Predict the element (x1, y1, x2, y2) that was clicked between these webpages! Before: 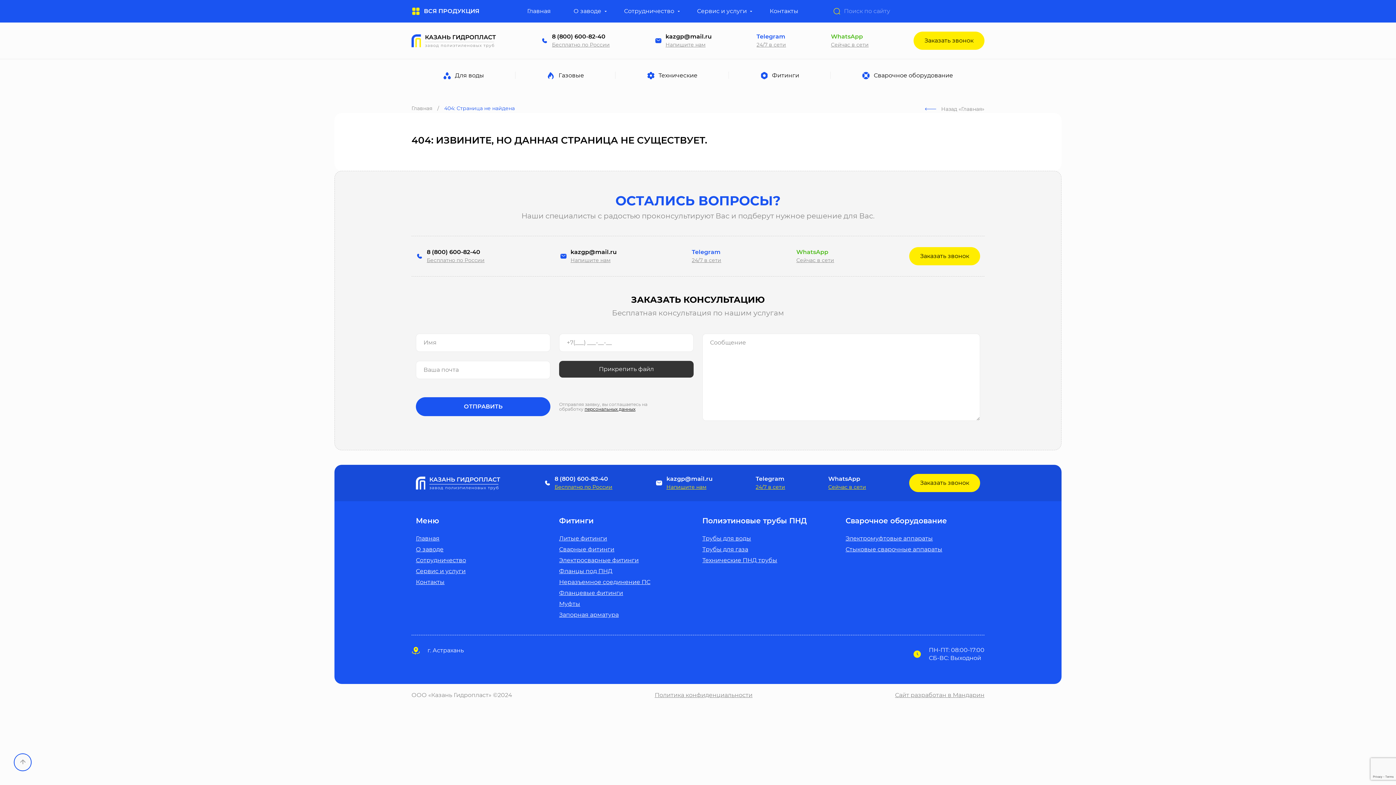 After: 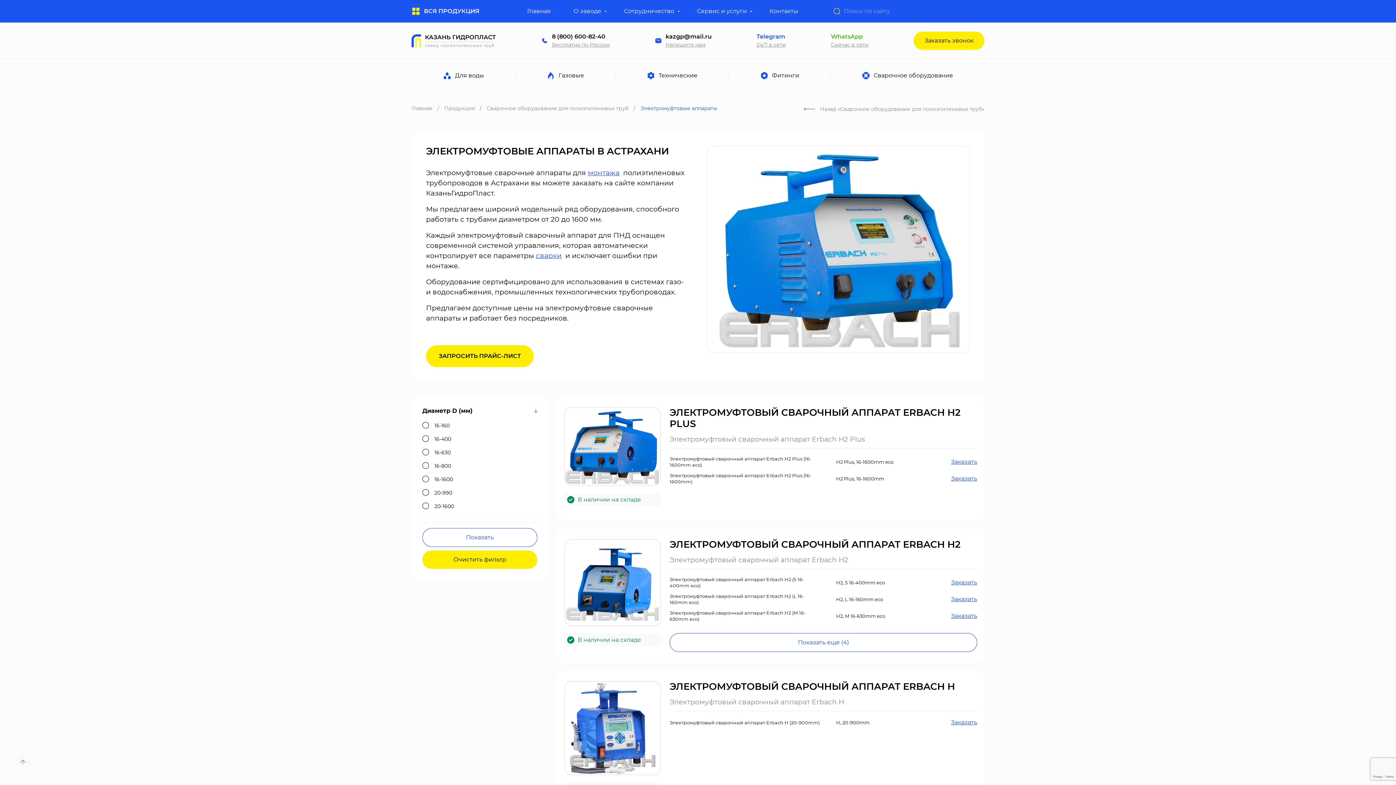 Action: bbox: (845, 533, 933, 544) label: Электромуфтовые аппараты